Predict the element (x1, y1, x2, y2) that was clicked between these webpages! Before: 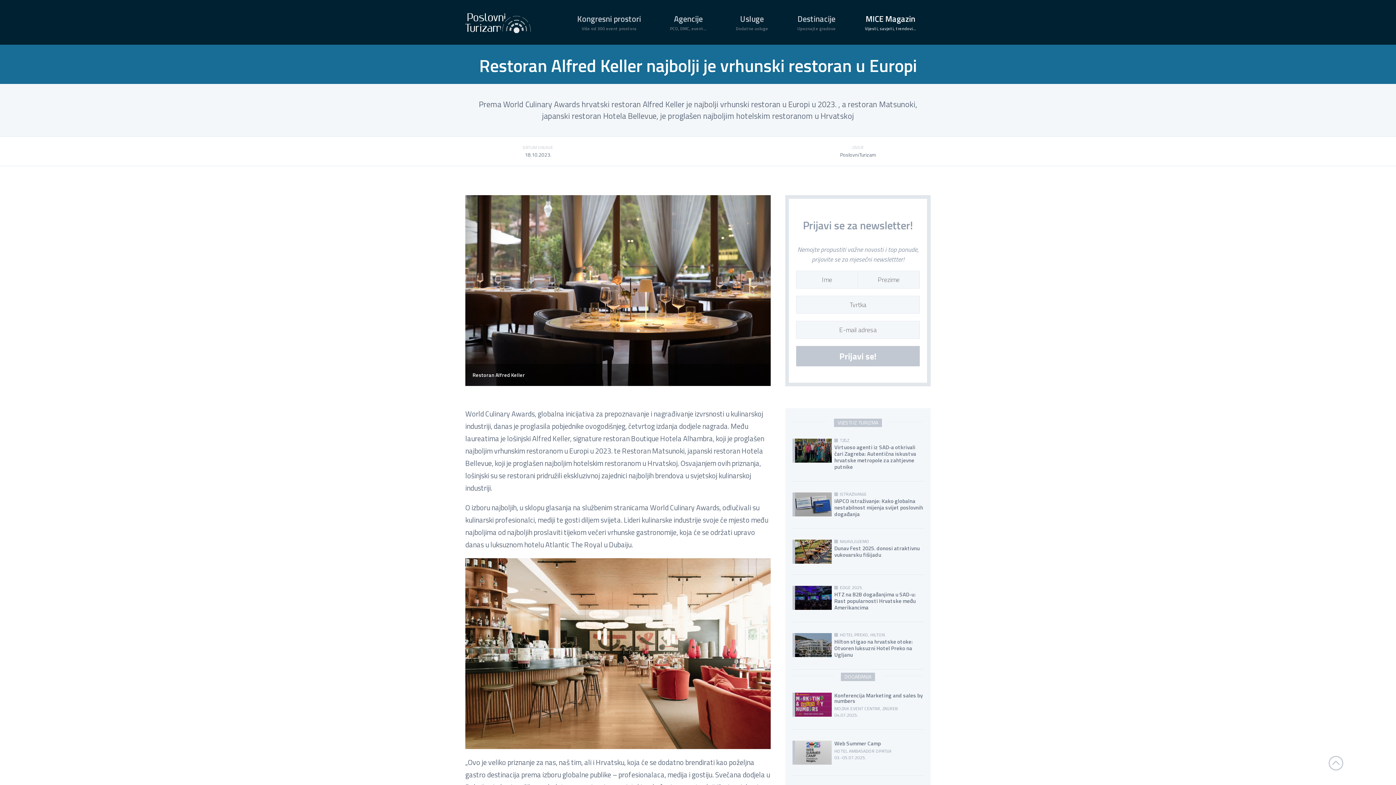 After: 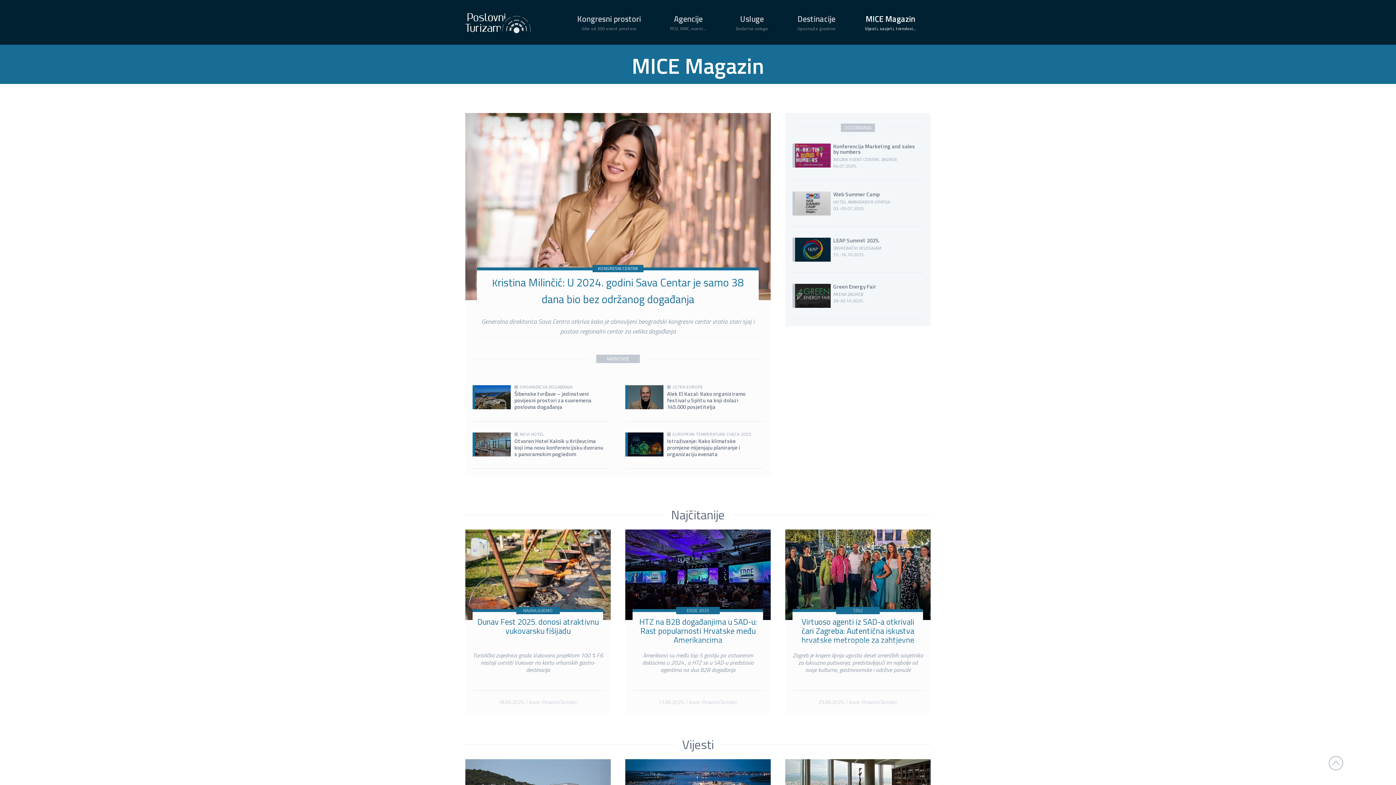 Action: bbox: (865, 12, 916, 32) label: MICE Magazin
Vijesti, savjeti, trendovi...